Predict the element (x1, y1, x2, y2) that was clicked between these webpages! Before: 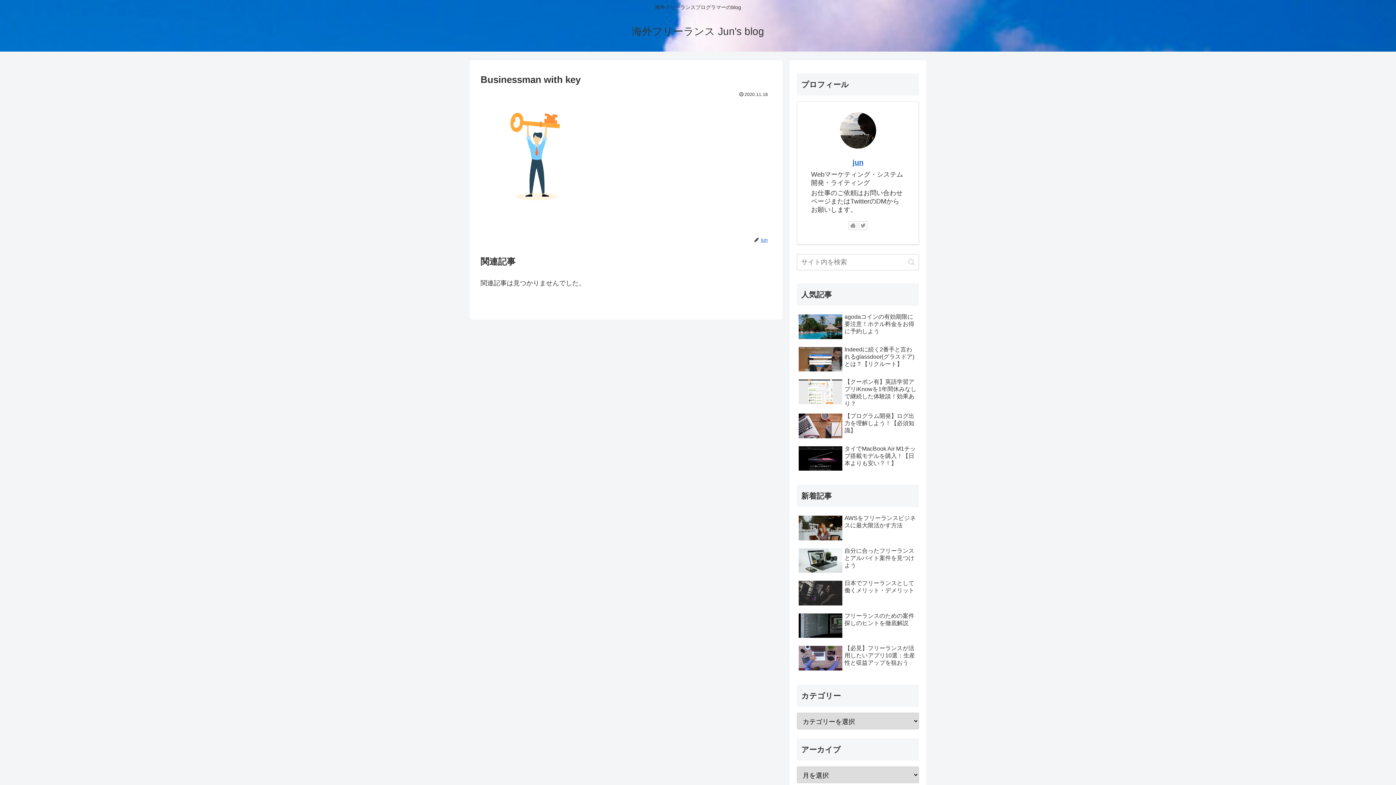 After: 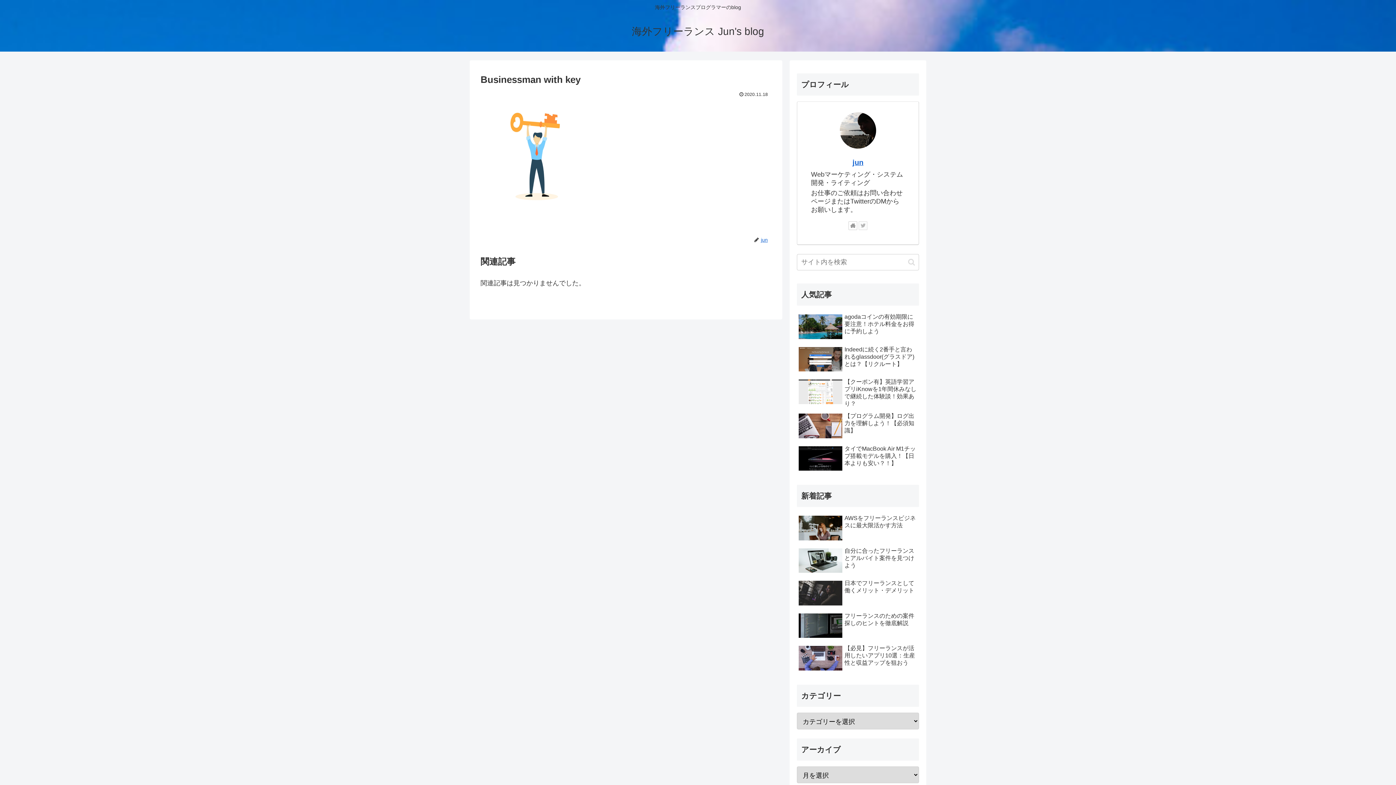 Action: bbox: (858, 221, 867, 230)